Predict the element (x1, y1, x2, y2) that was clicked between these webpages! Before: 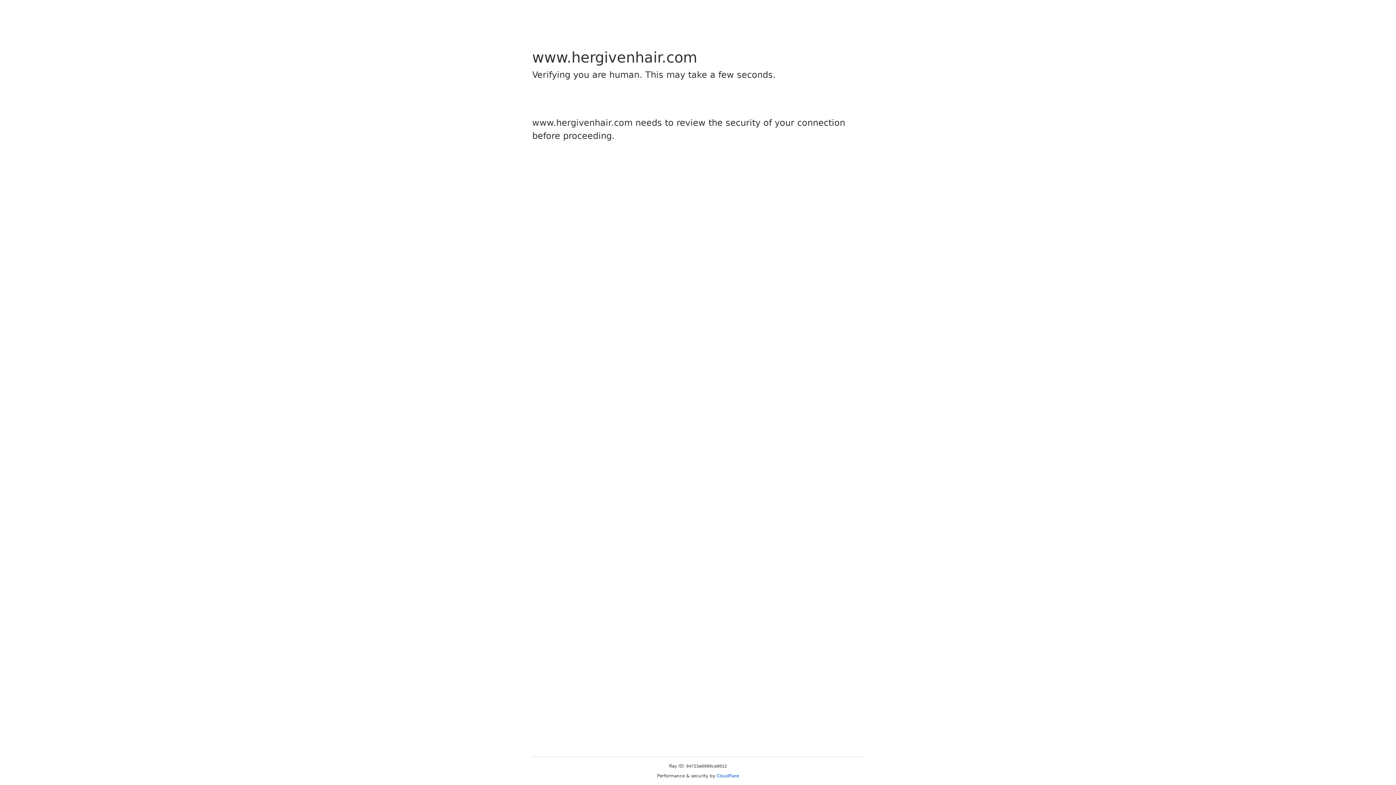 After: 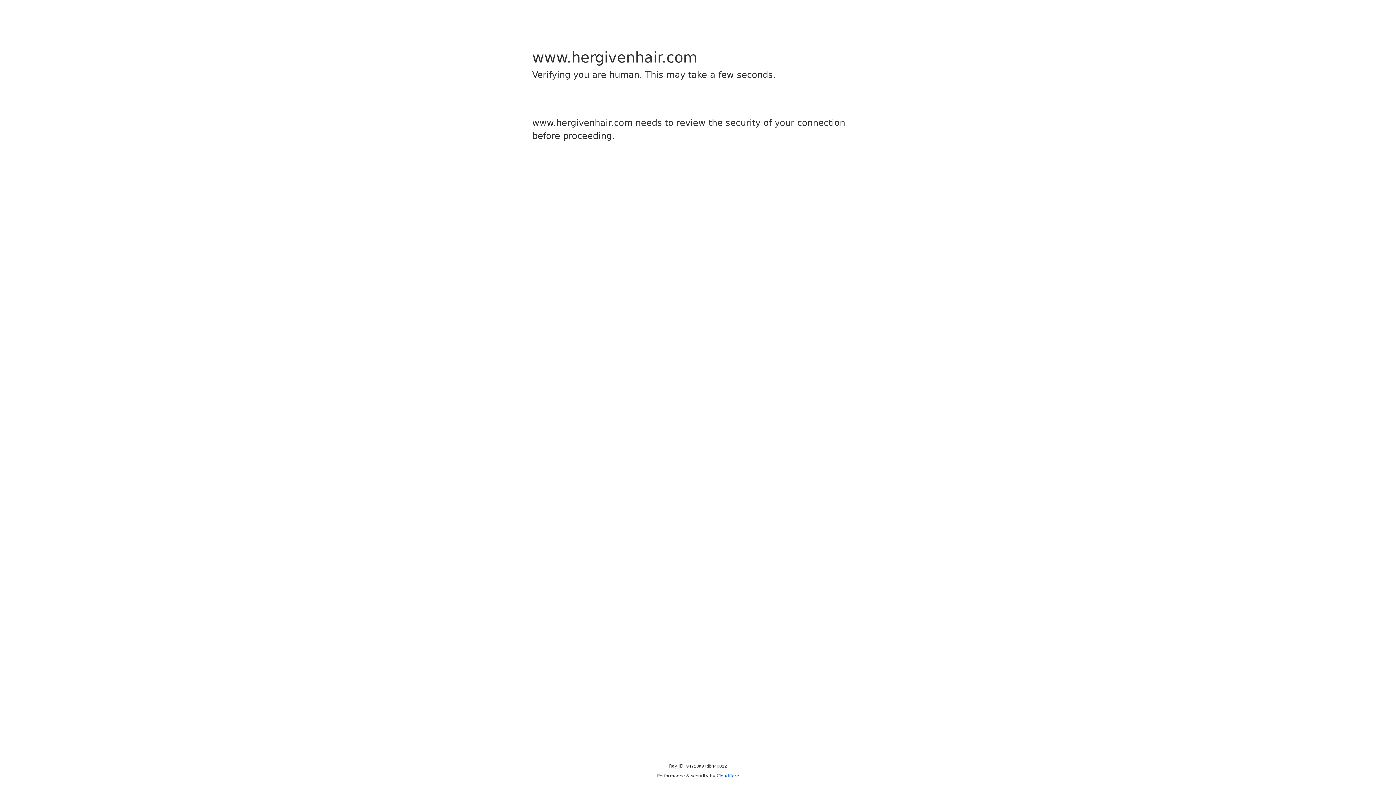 Action: label: Cloudflare bbox: (716, 773, 739, 778)